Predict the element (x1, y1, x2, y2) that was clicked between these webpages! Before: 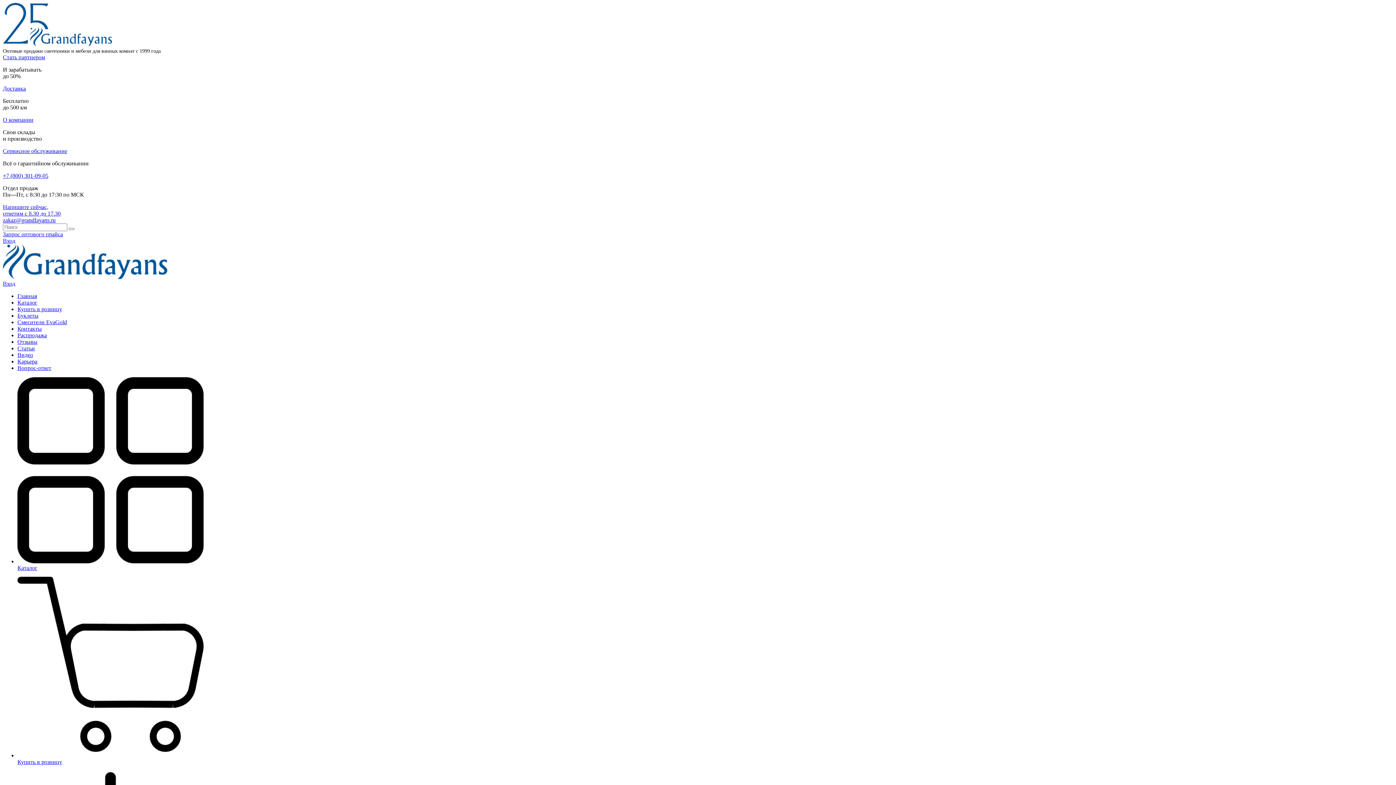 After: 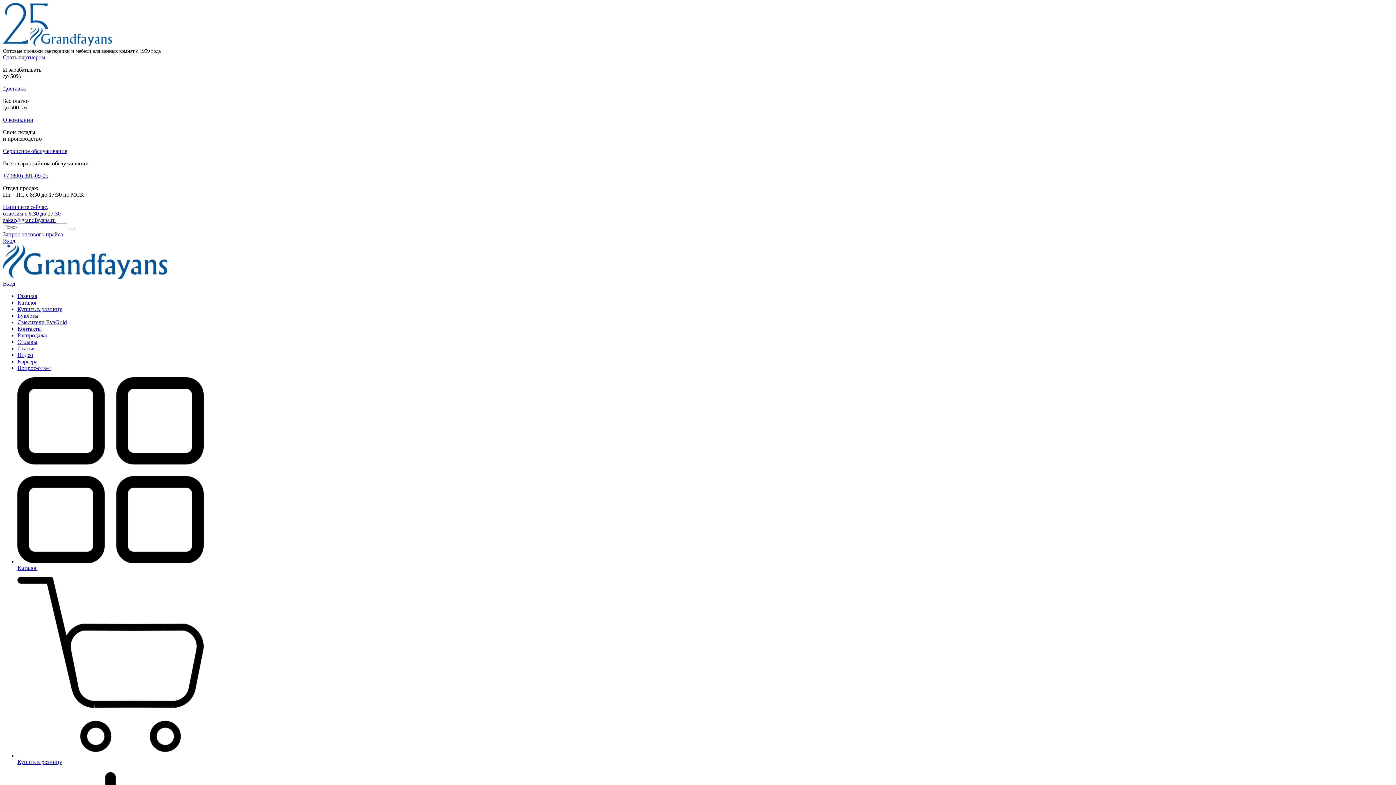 Action: bbox: (2, 41, 112, 47)